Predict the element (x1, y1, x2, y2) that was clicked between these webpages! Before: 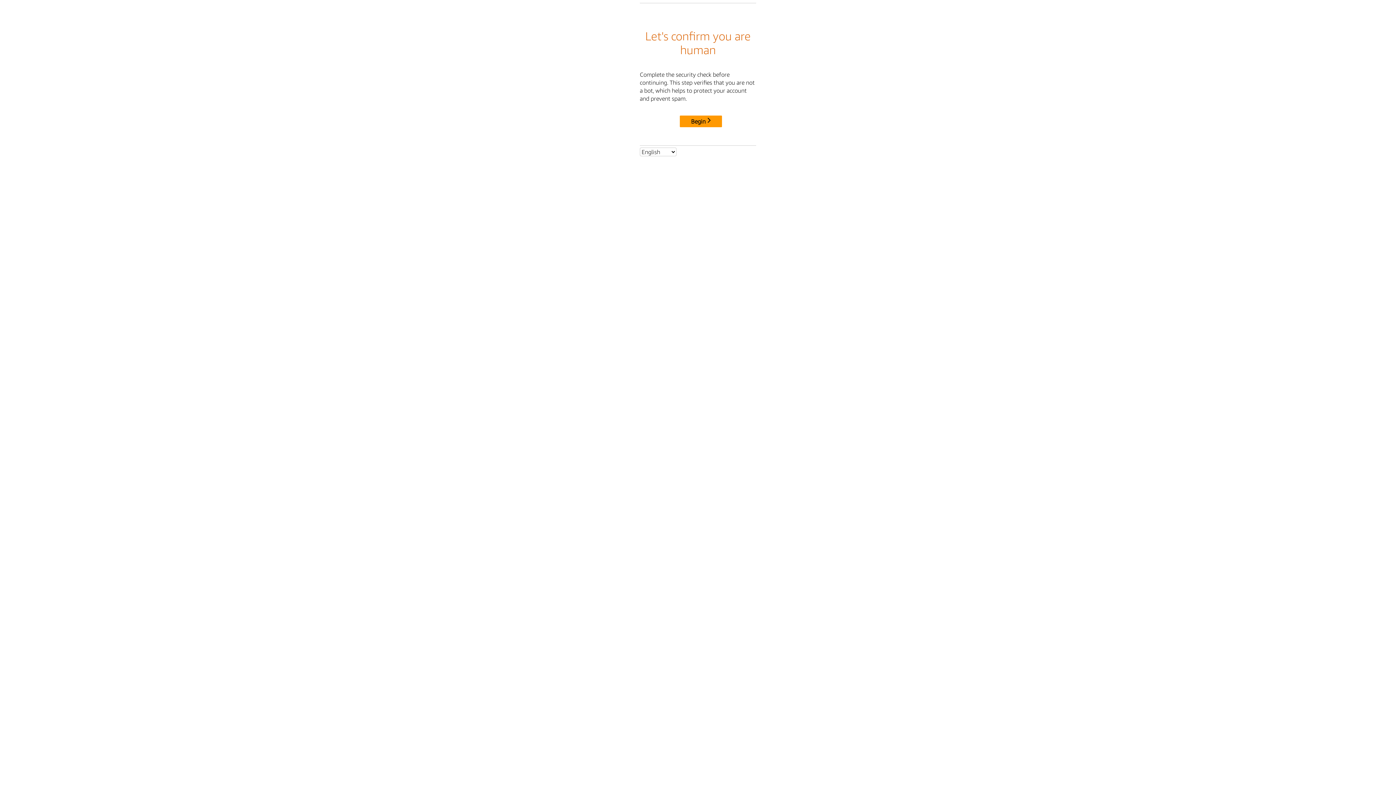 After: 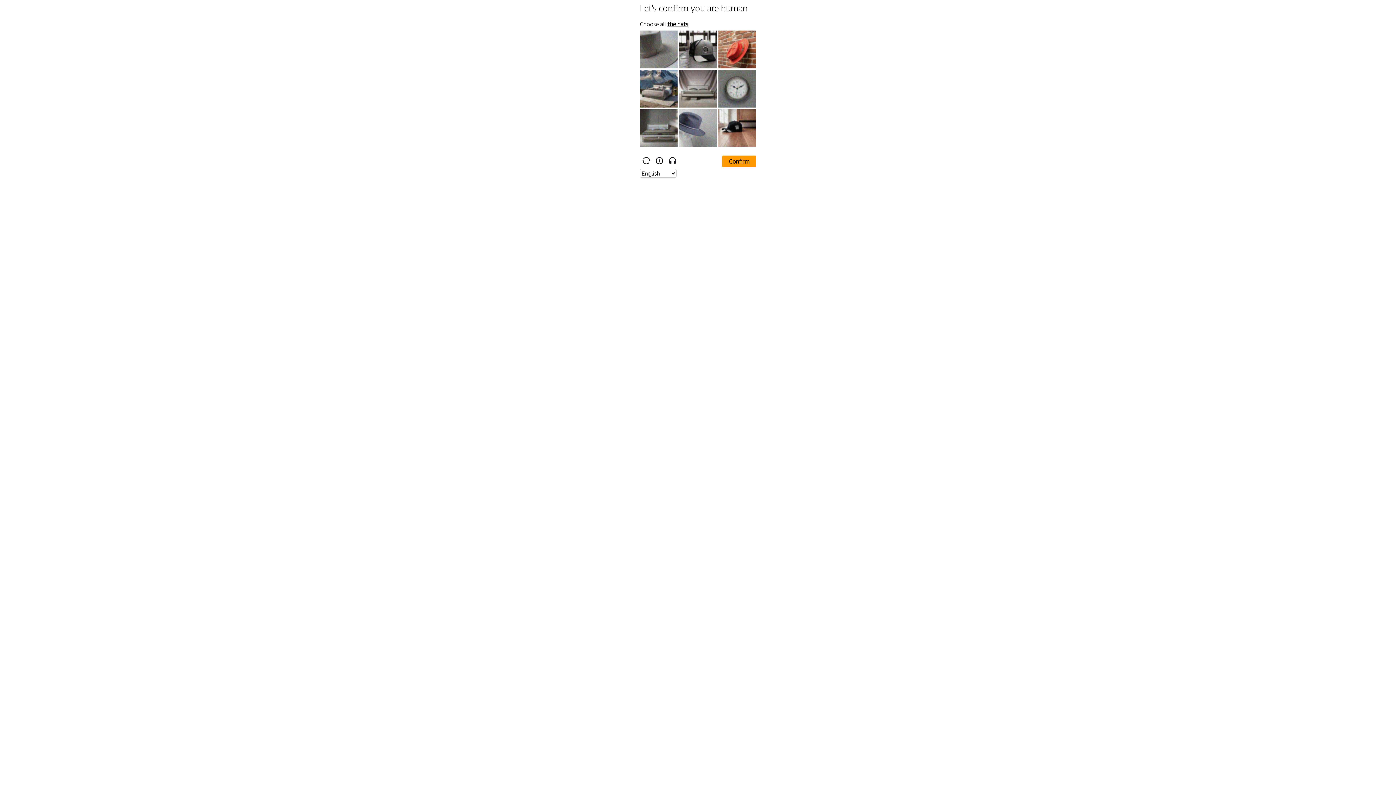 Action: label: Begin bbox: (680, 115, 722, 127)